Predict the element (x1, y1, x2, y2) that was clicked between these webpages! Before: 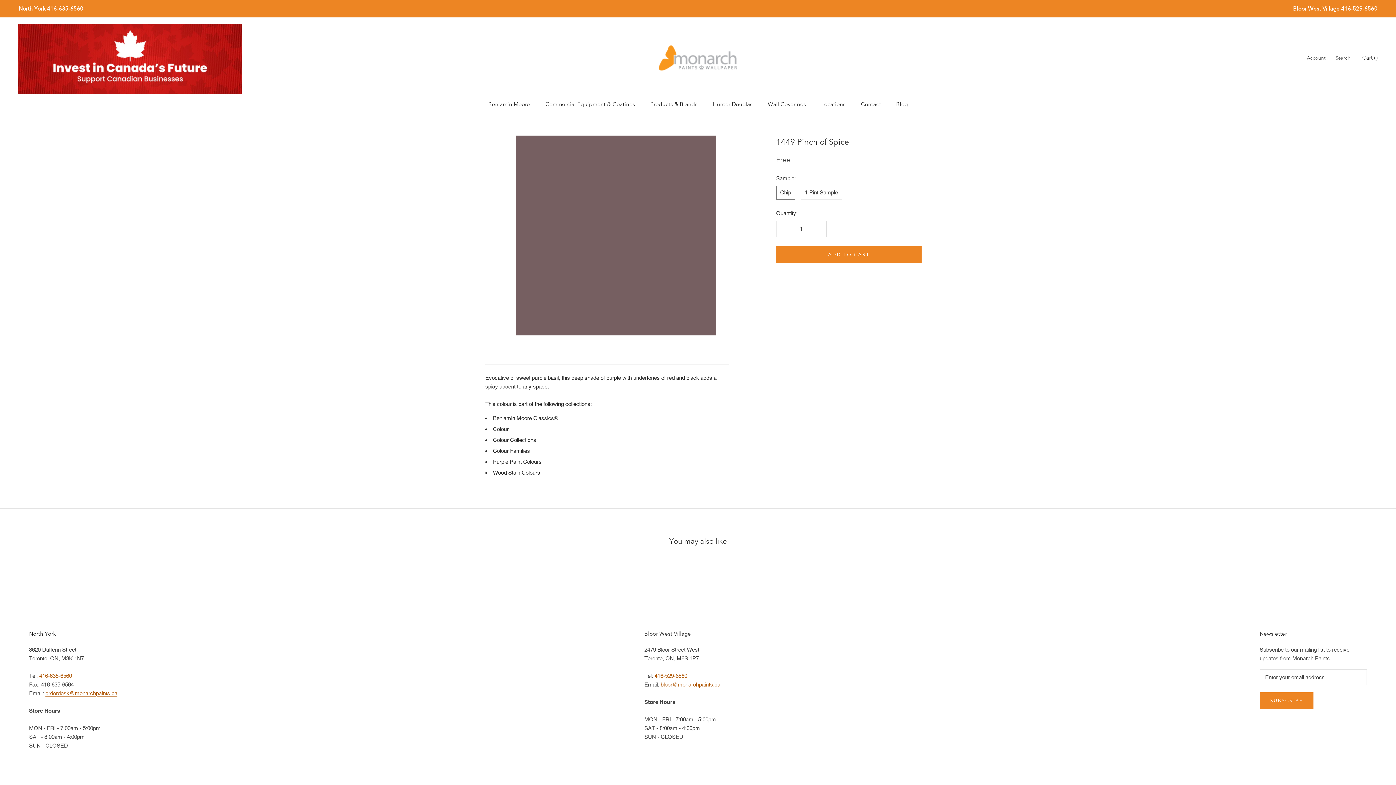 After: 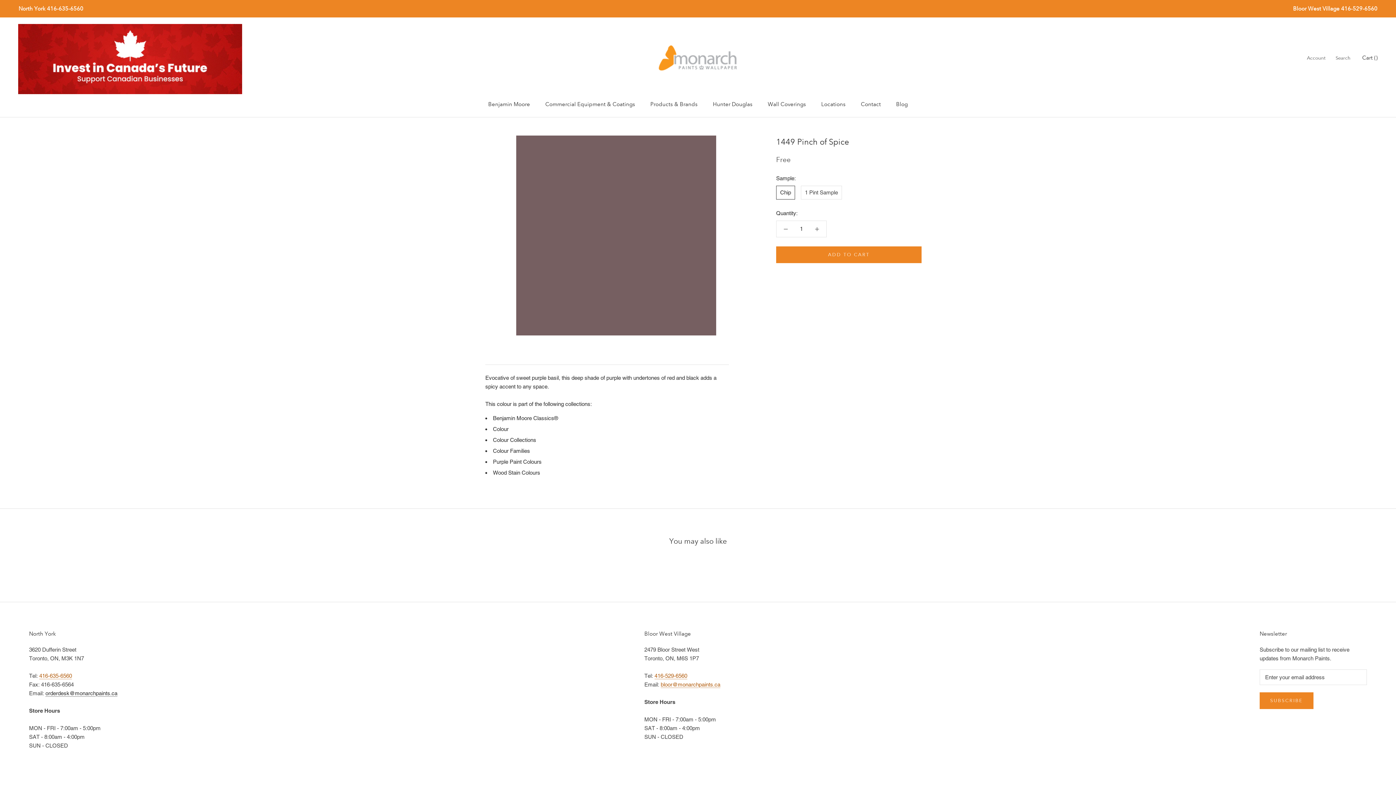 Action: bbox: (45, 690, 117, 696) label: orderdesk@monarchpaints.ca